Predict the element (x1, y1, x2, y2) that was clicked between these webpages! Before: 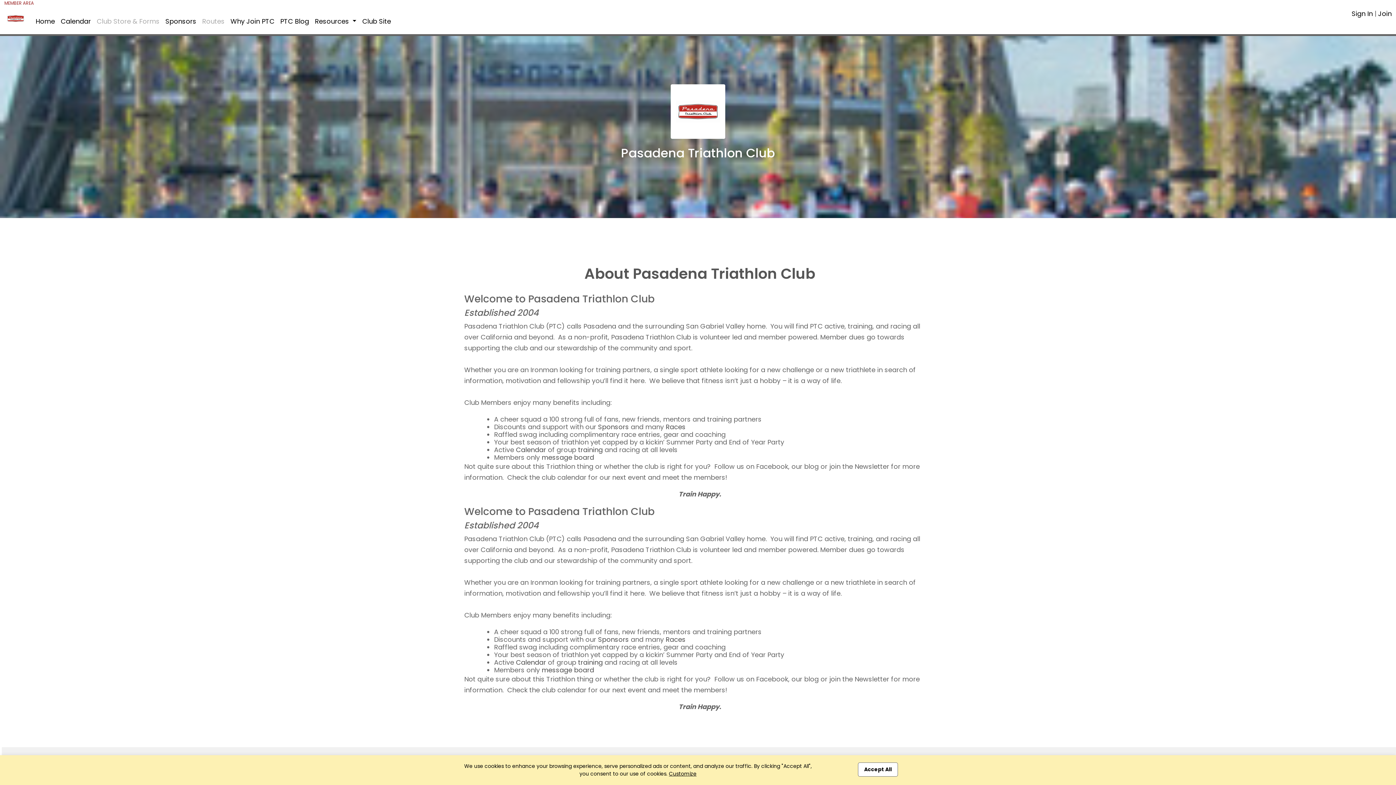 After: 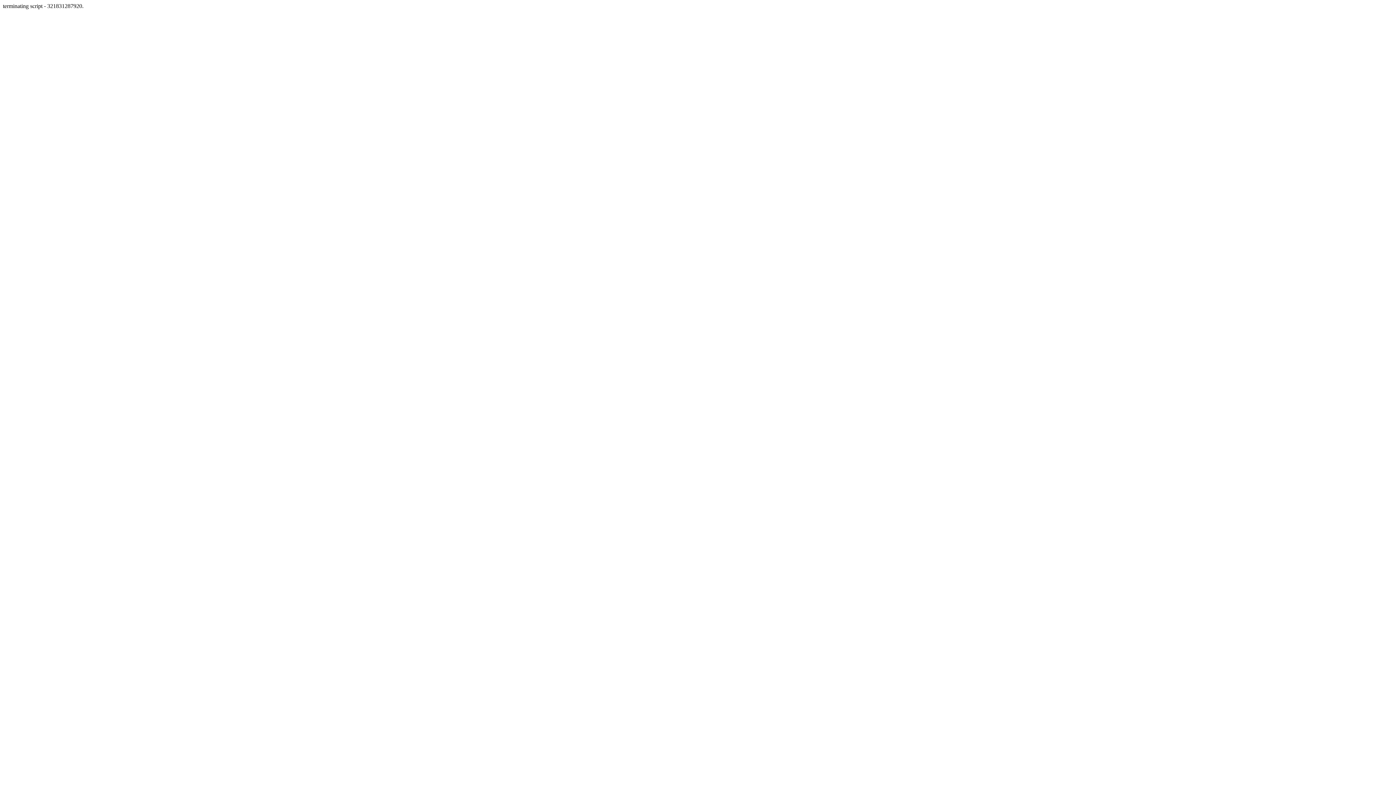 Action: bbox: (578, 445, 602, 454) label: training